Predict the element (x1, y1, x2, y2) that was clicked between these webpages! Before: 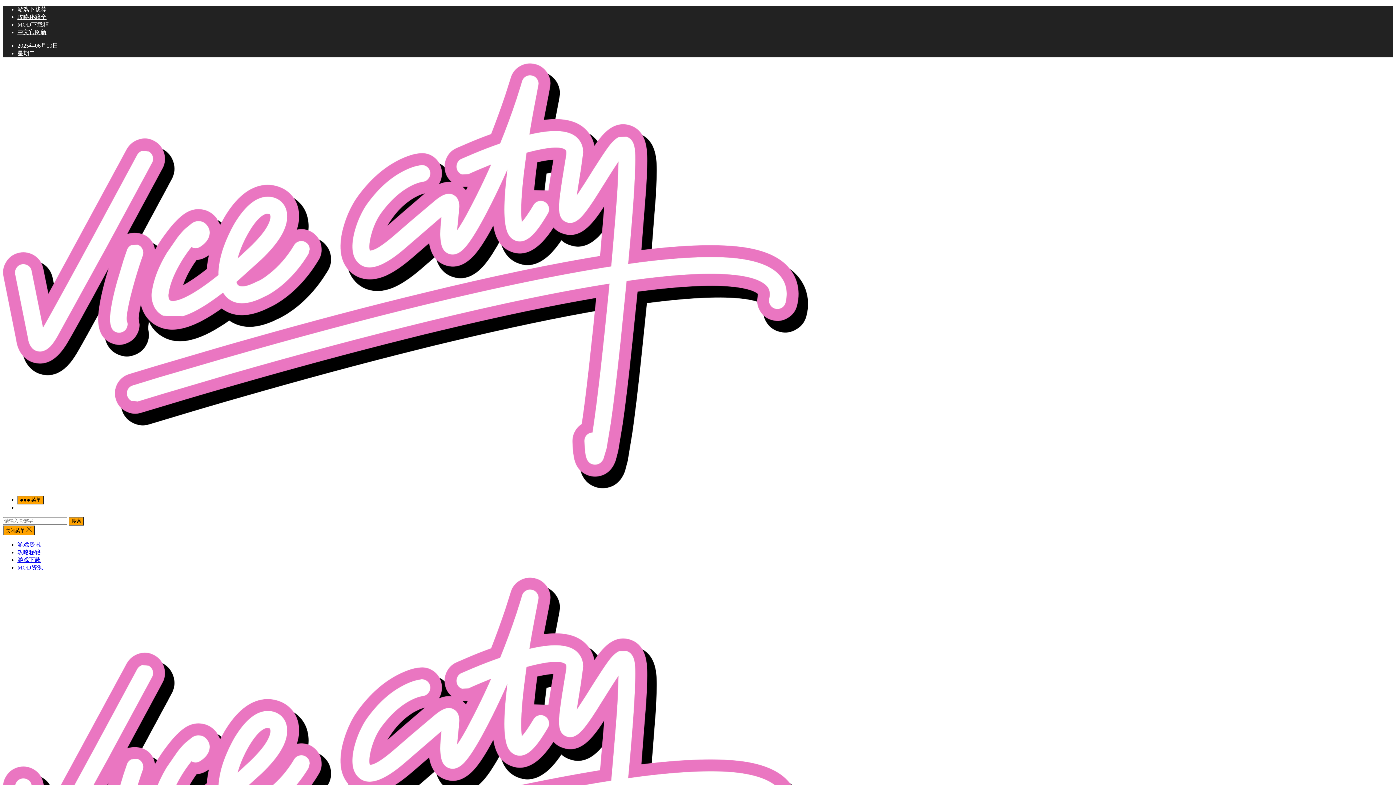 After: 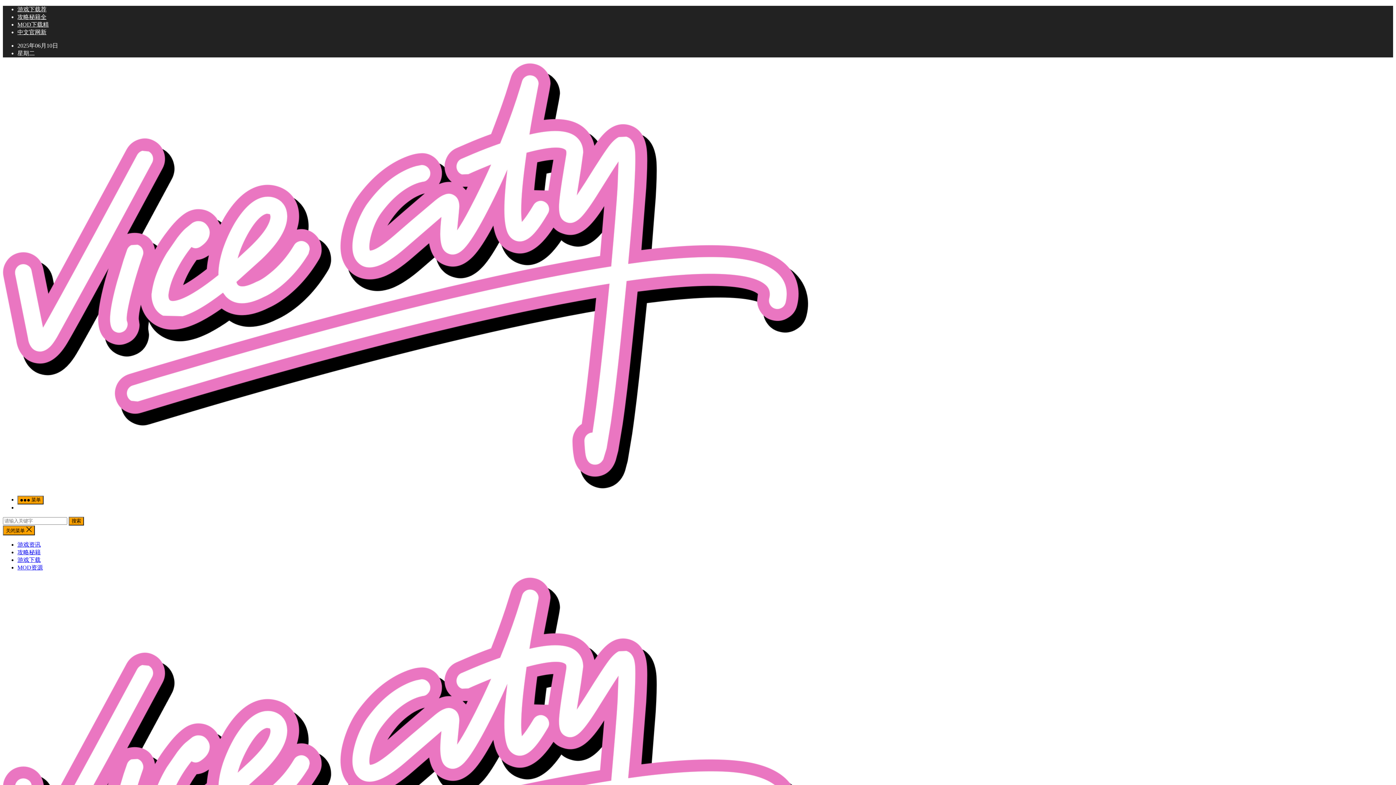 Action: label: 游戏资讯 bbox: (17, 541, 40, 548)